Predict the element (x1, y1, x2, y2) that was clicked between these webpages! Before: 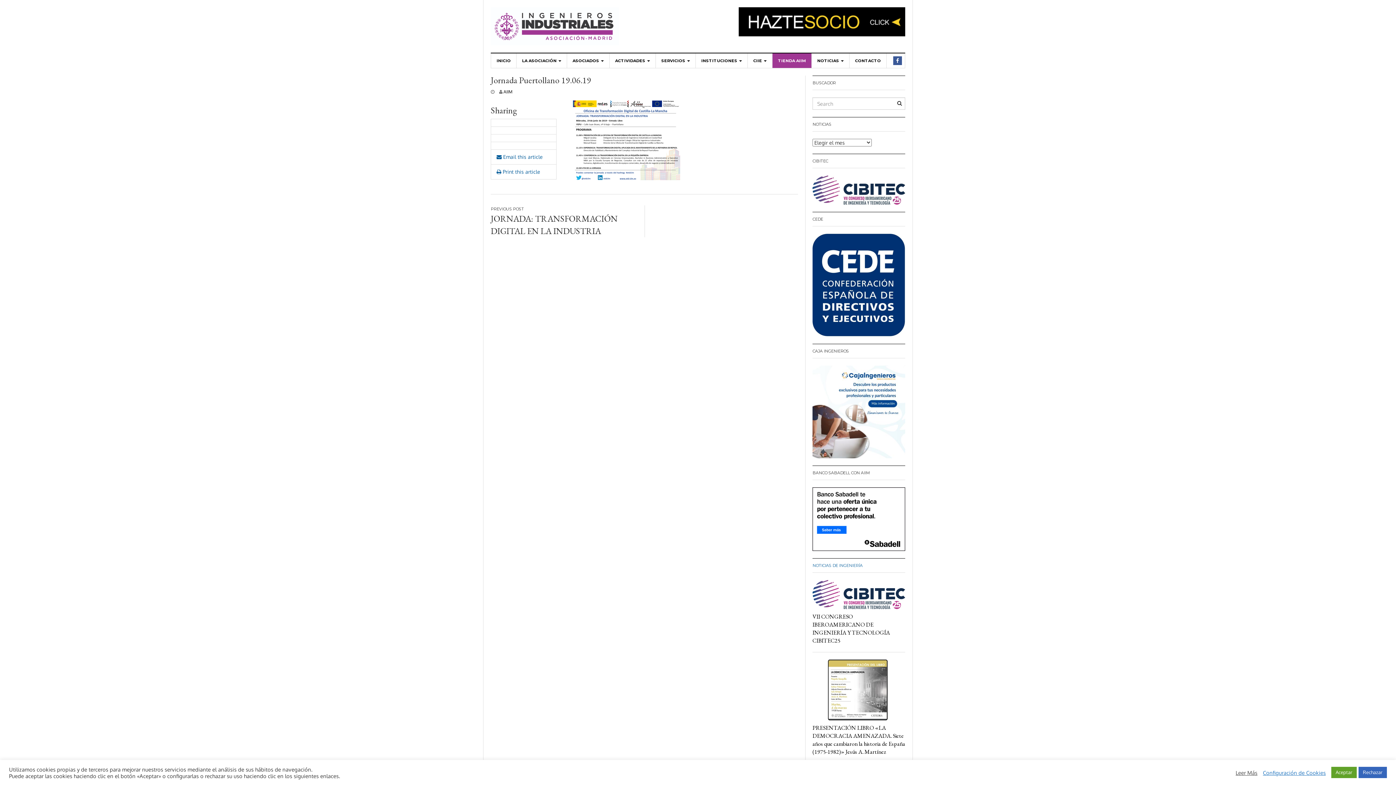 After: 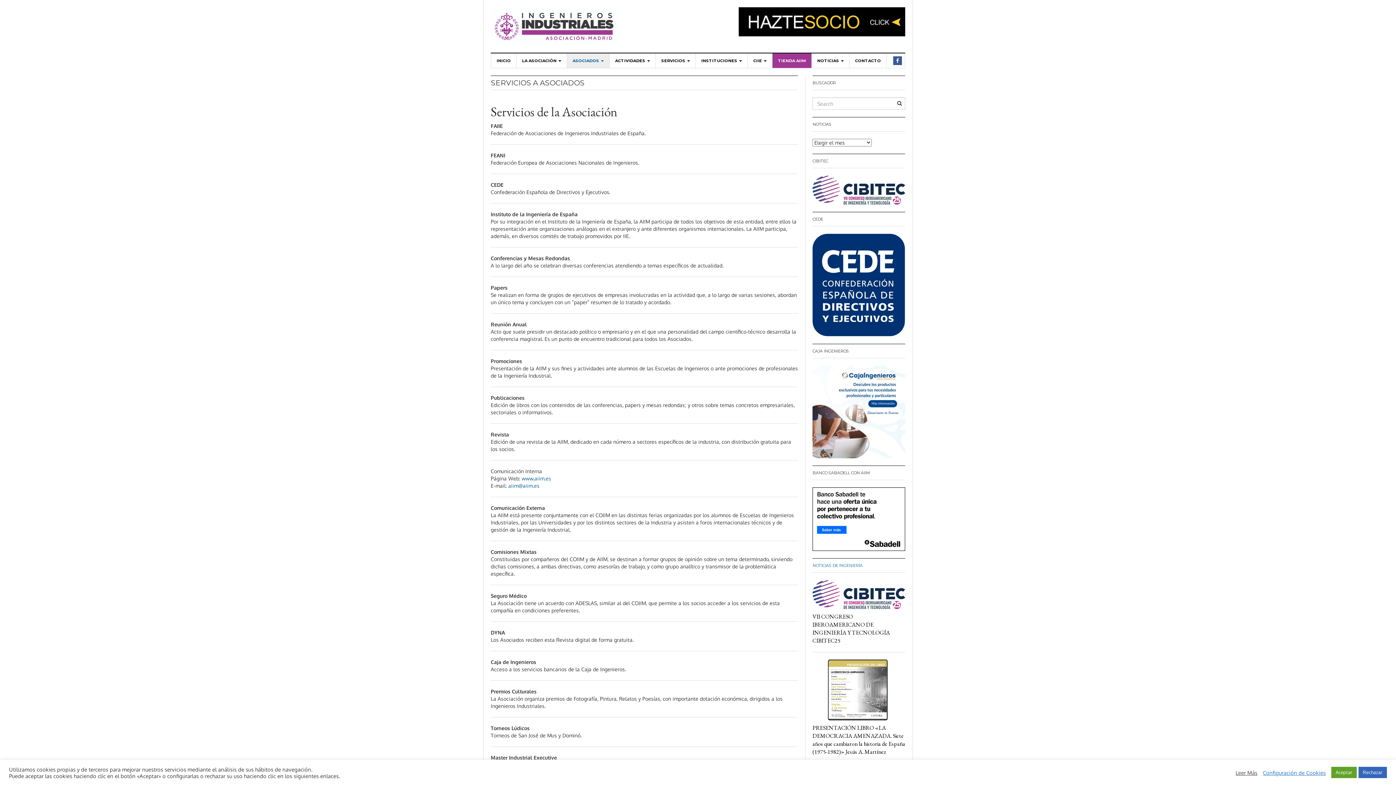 Action: bbox: (567, 53, 609, 68) label: ASOCIADOS 